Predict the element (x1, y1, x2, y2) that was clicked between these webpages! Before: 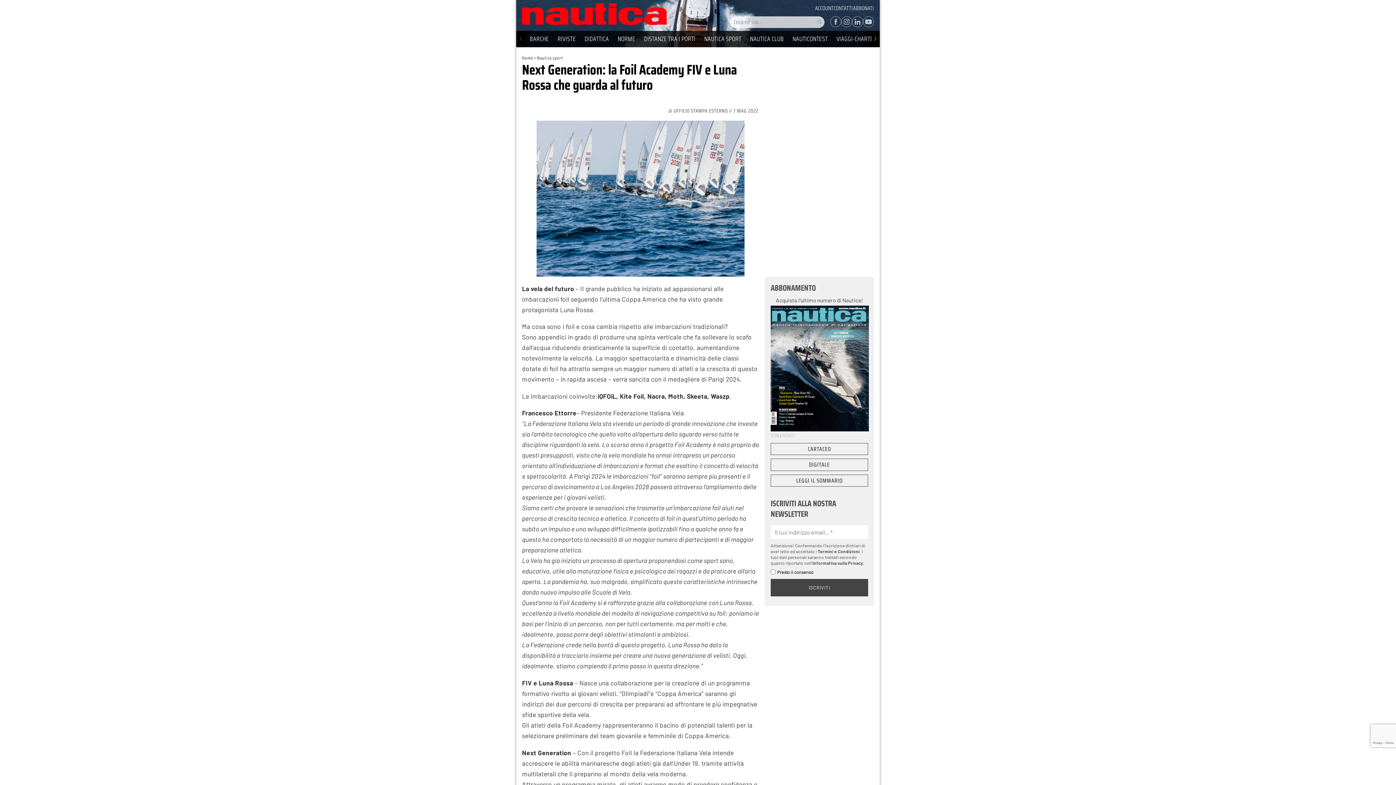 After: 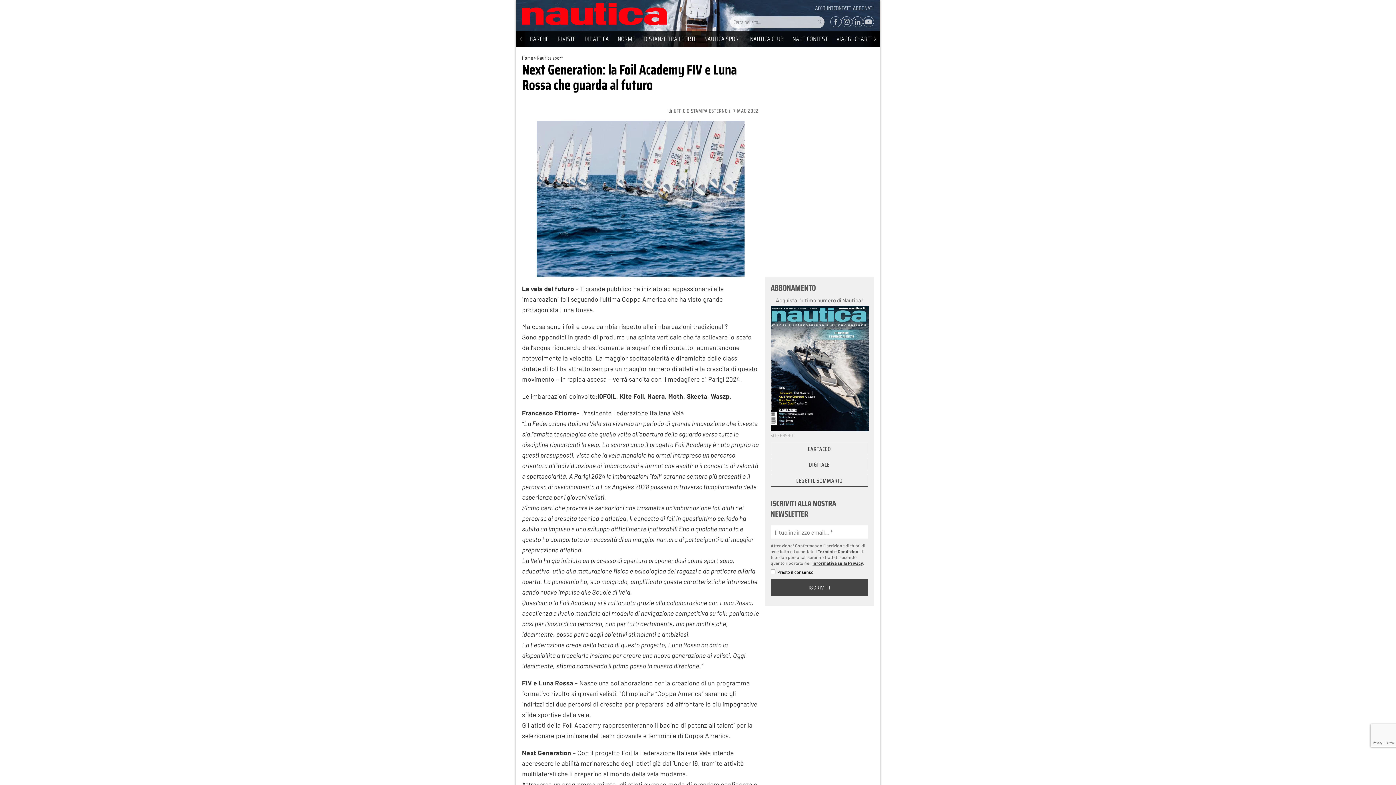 Action: label: Informativa sulla Privacy bbox: (812, 560, 863, 565)